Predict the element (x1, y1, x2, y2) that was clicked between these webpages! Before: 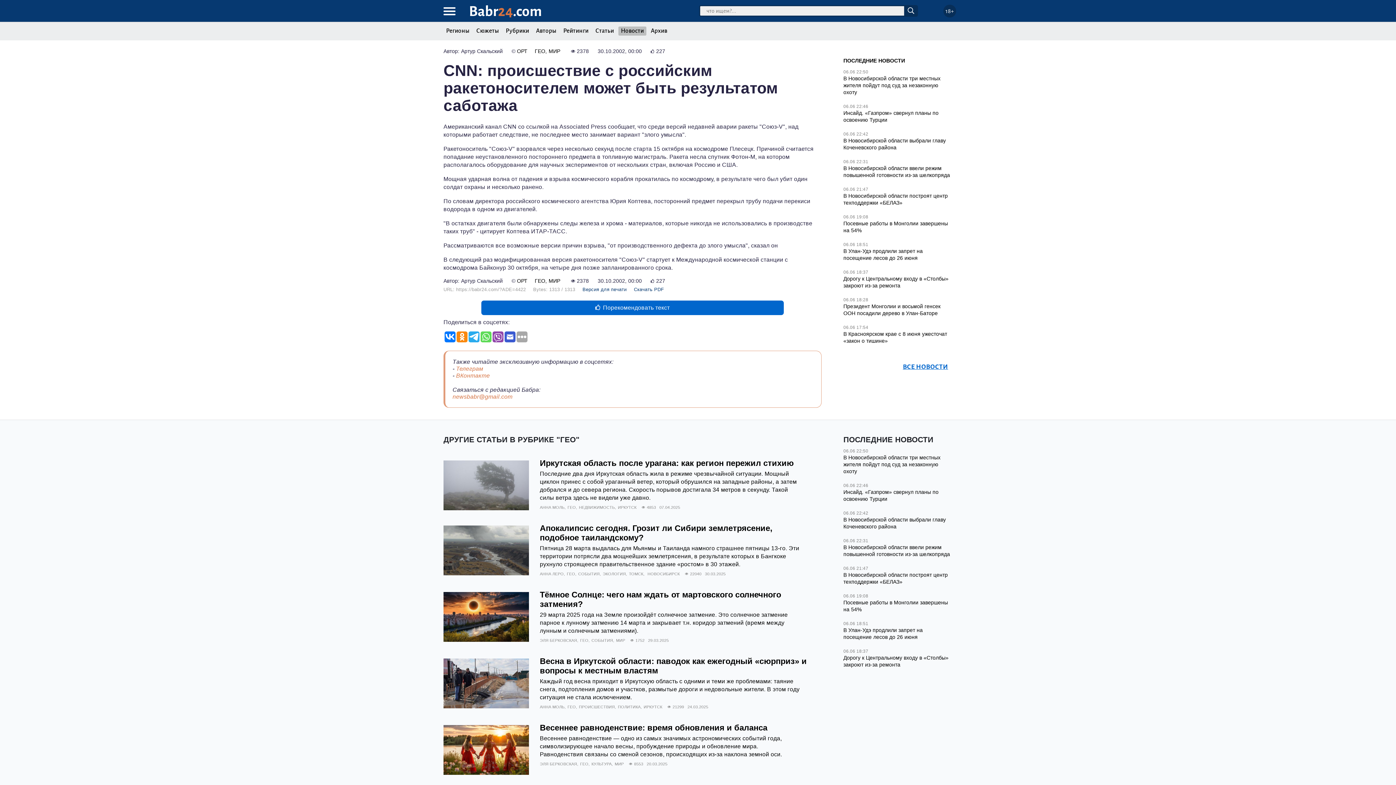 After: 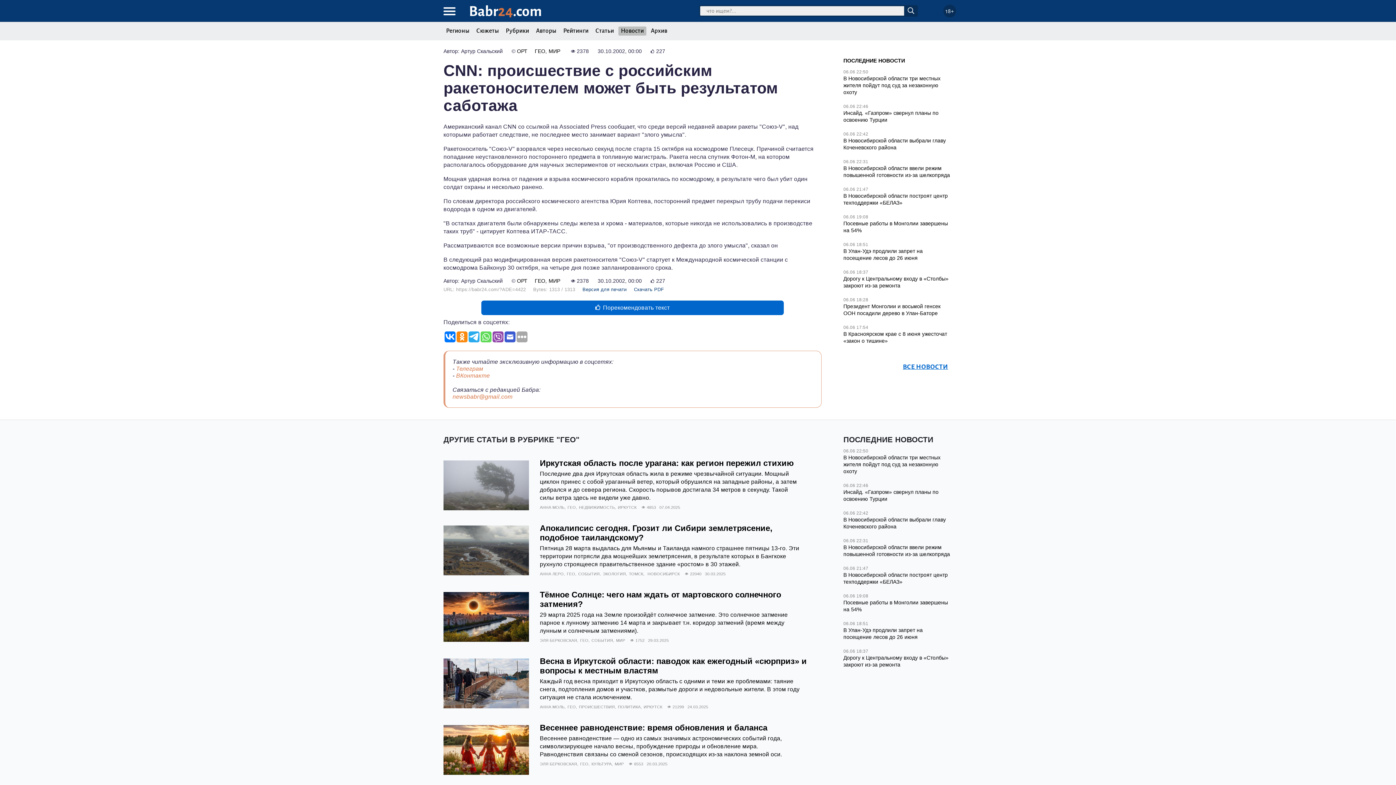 Action: bbox: (444, 331, 455, 342)